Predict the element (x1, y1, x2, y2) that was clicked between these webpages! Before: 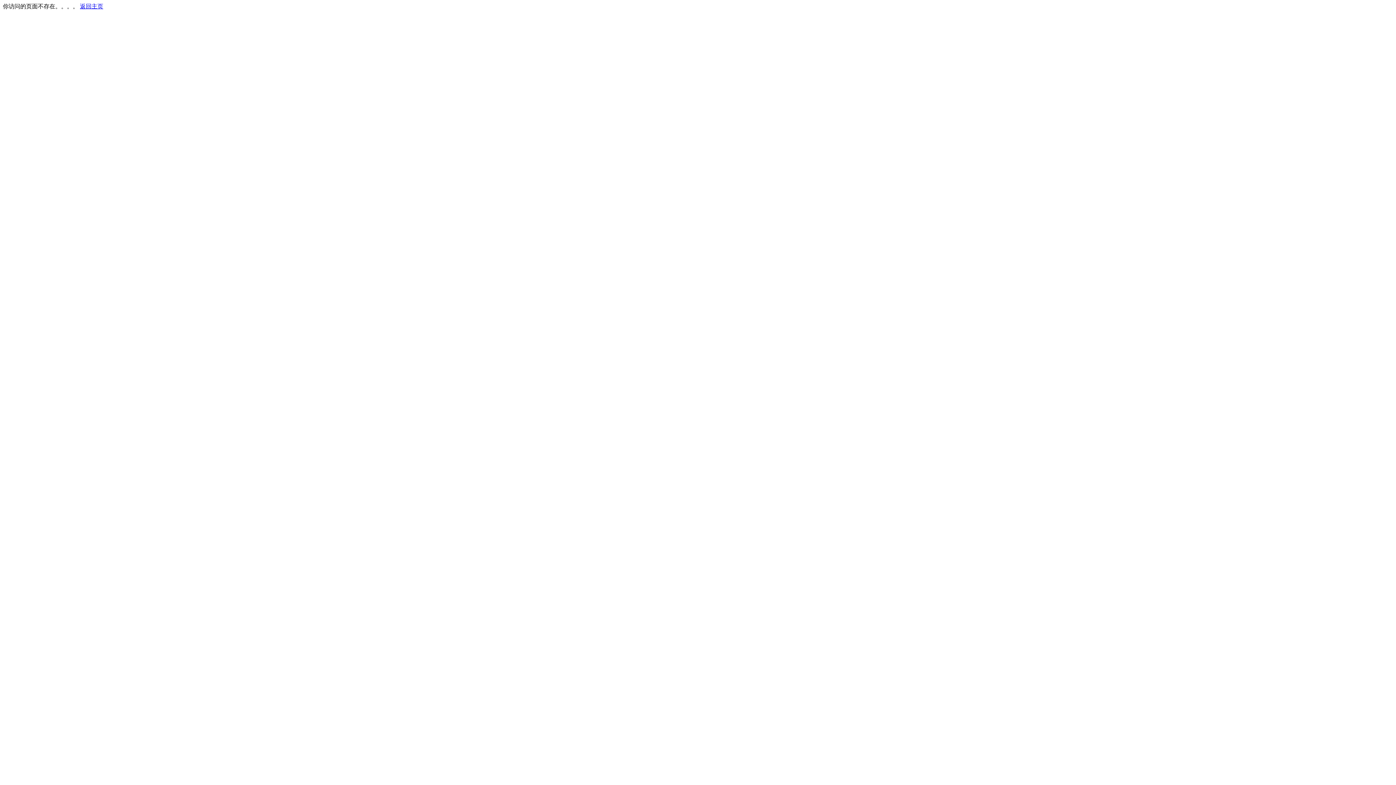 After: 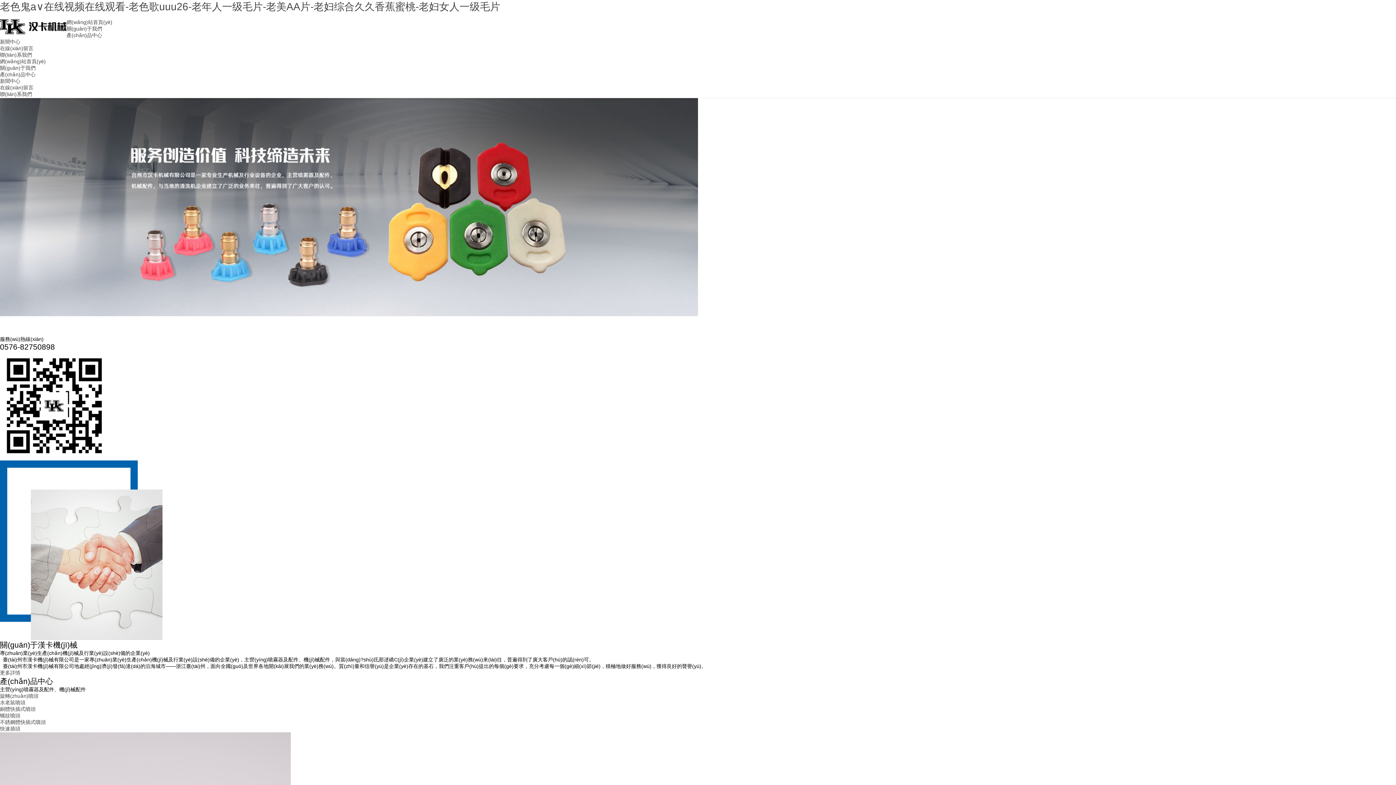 Action: bbox: (80, 3, 103, 9) label: 返回主页